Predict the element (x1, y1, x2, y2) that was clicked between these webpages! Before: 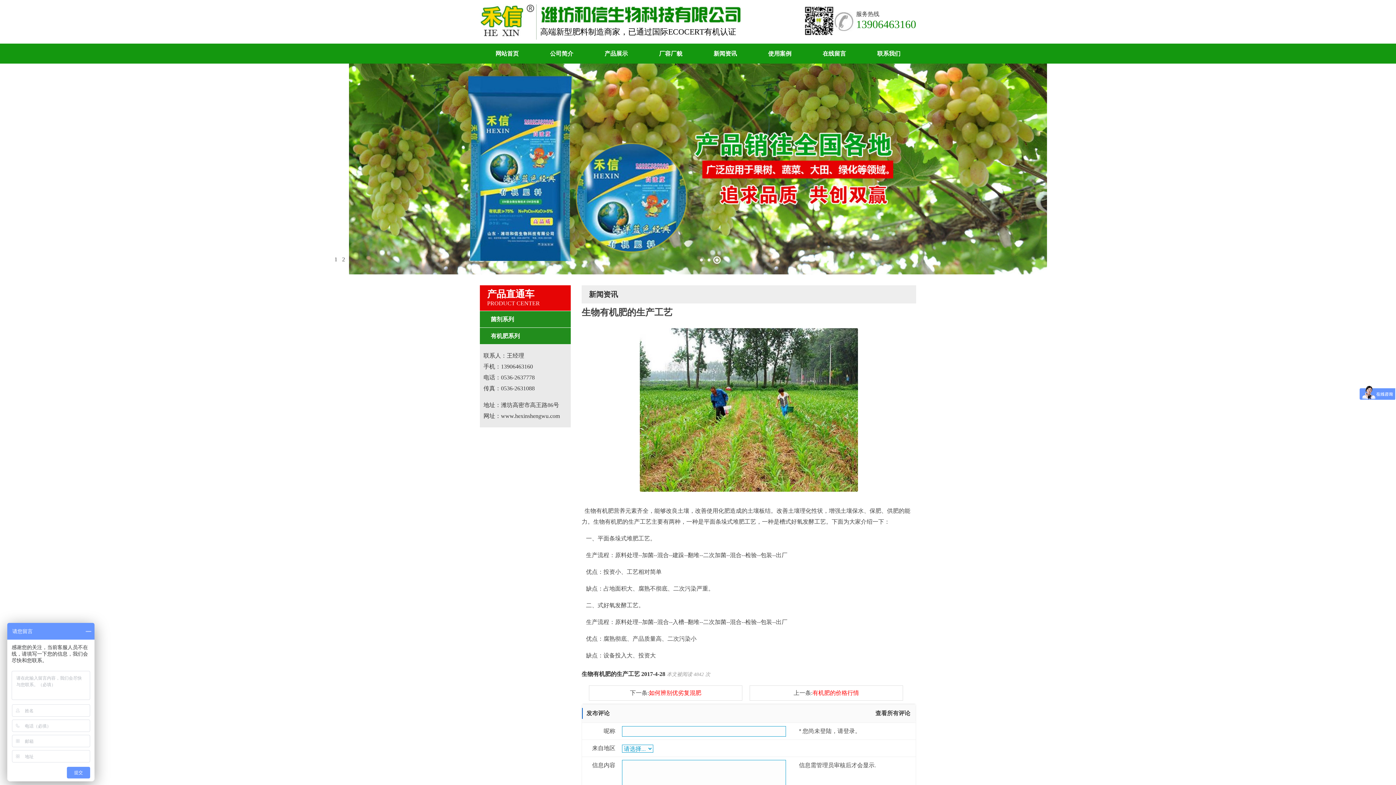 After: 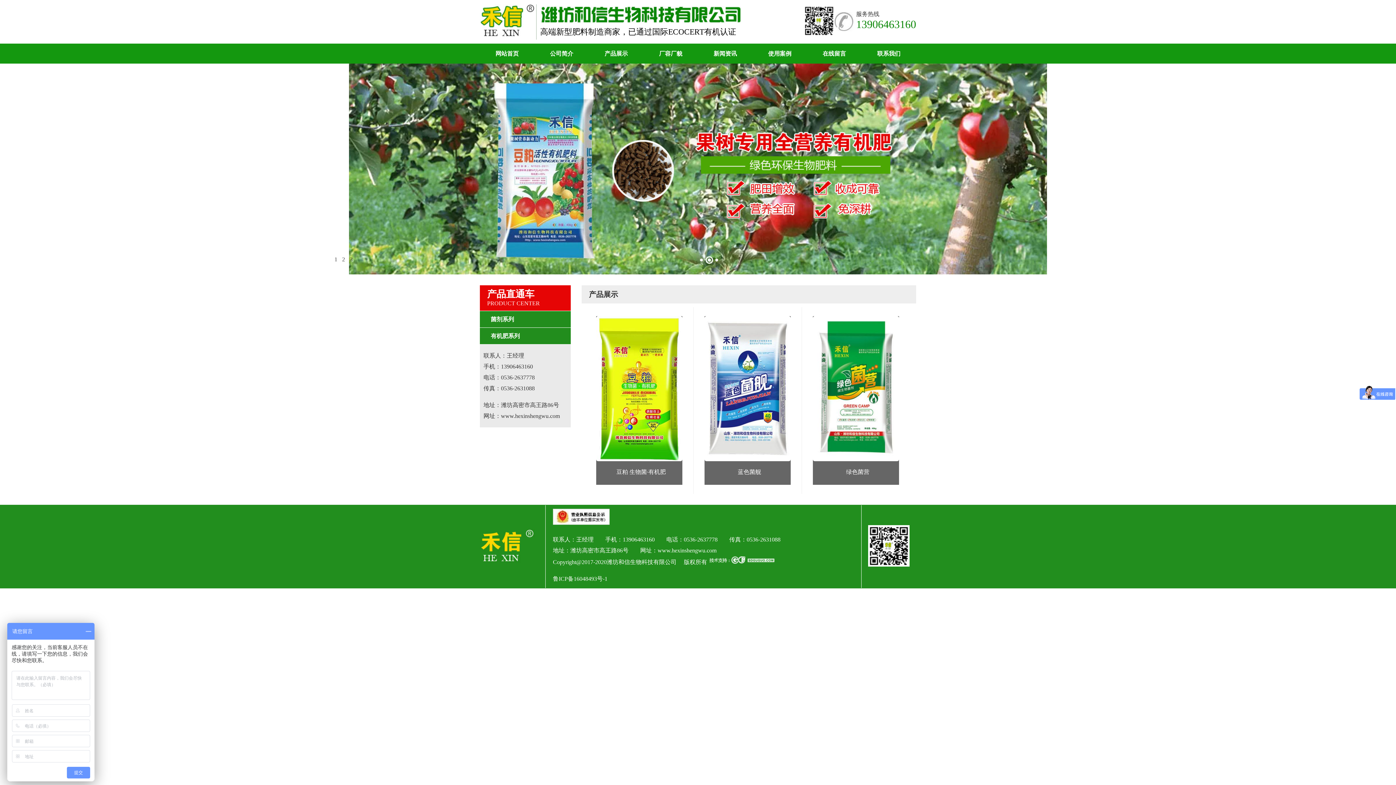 Action: label: 菌剂系列 bbox: (480, 311, 570, 327)